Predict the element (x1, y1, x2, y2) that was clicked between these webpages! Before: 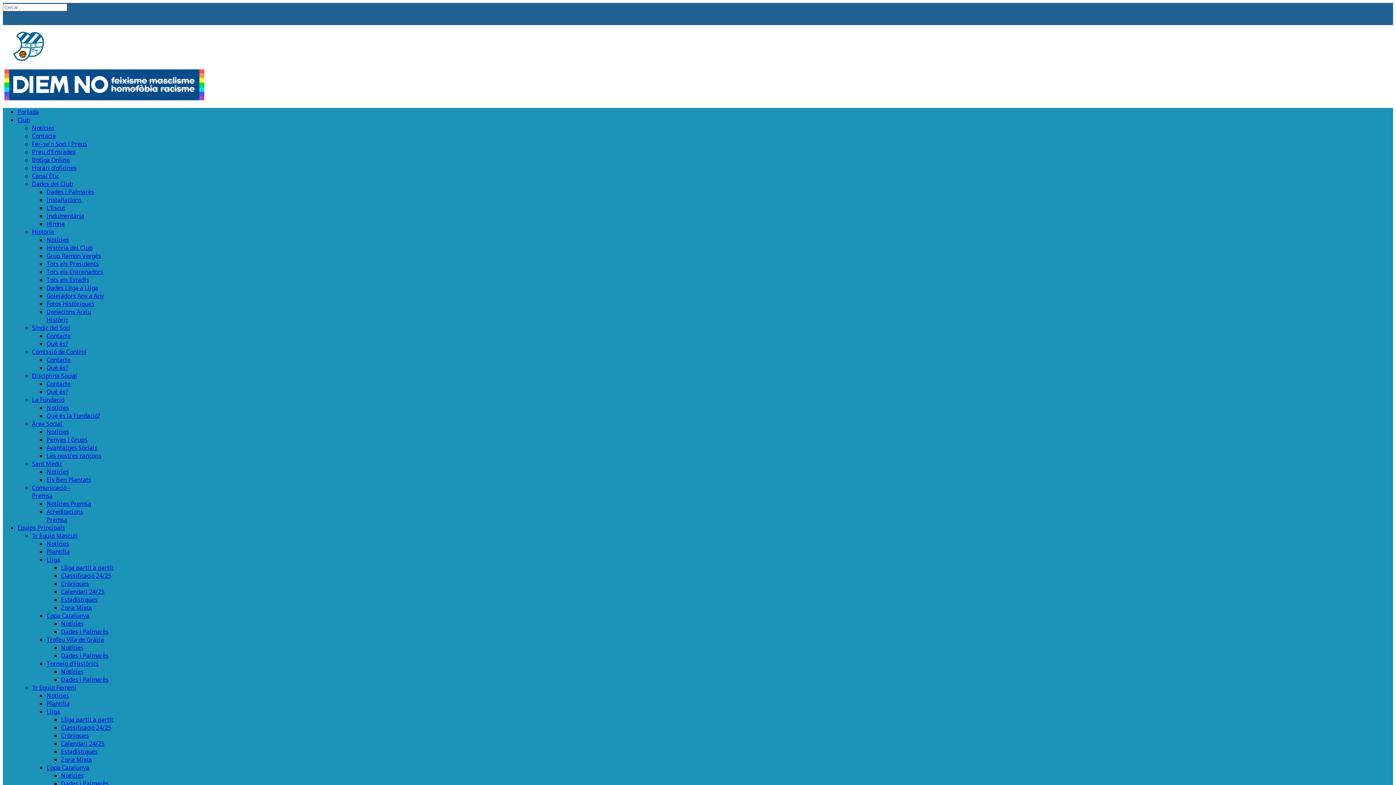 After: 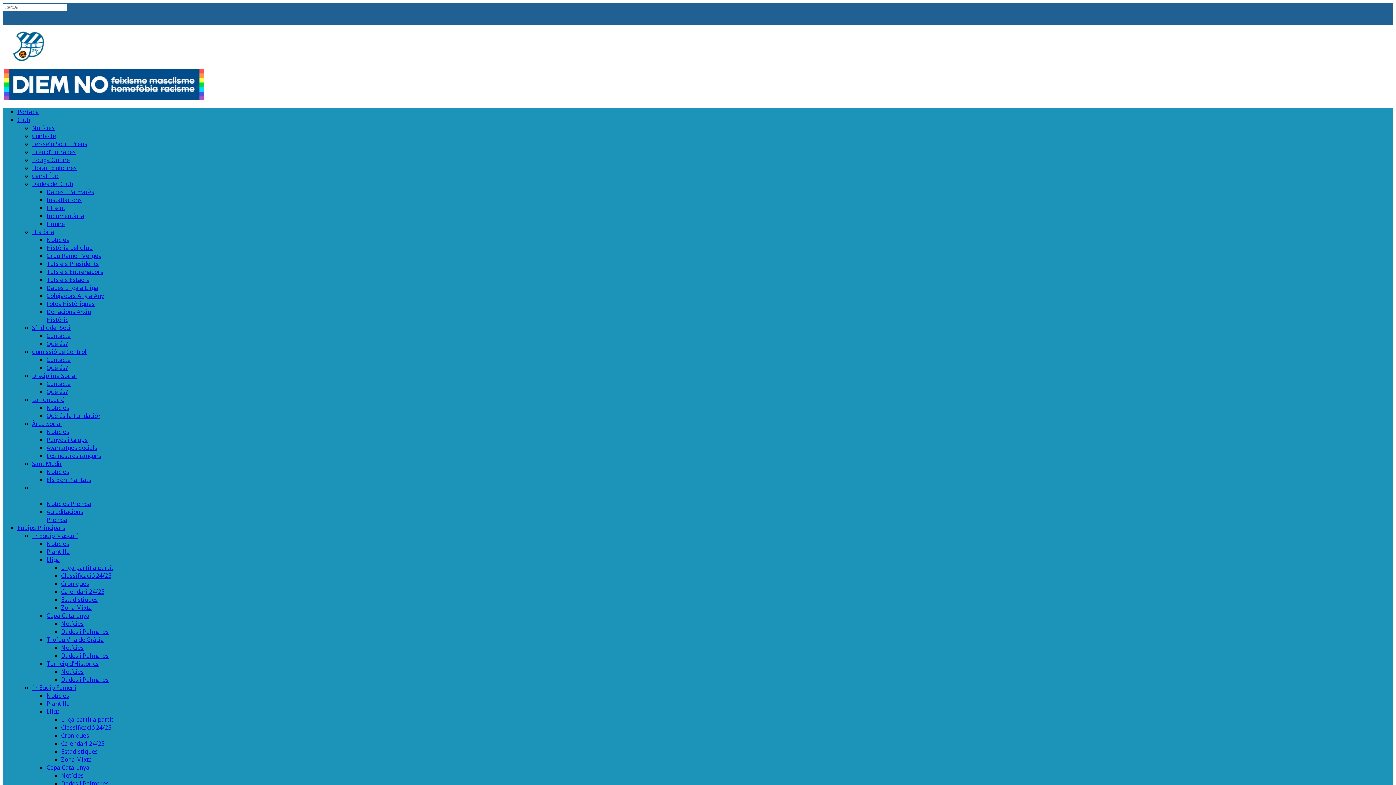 Action: label: Comunicació - Premsa bbox: (32, 484, 70, 500)